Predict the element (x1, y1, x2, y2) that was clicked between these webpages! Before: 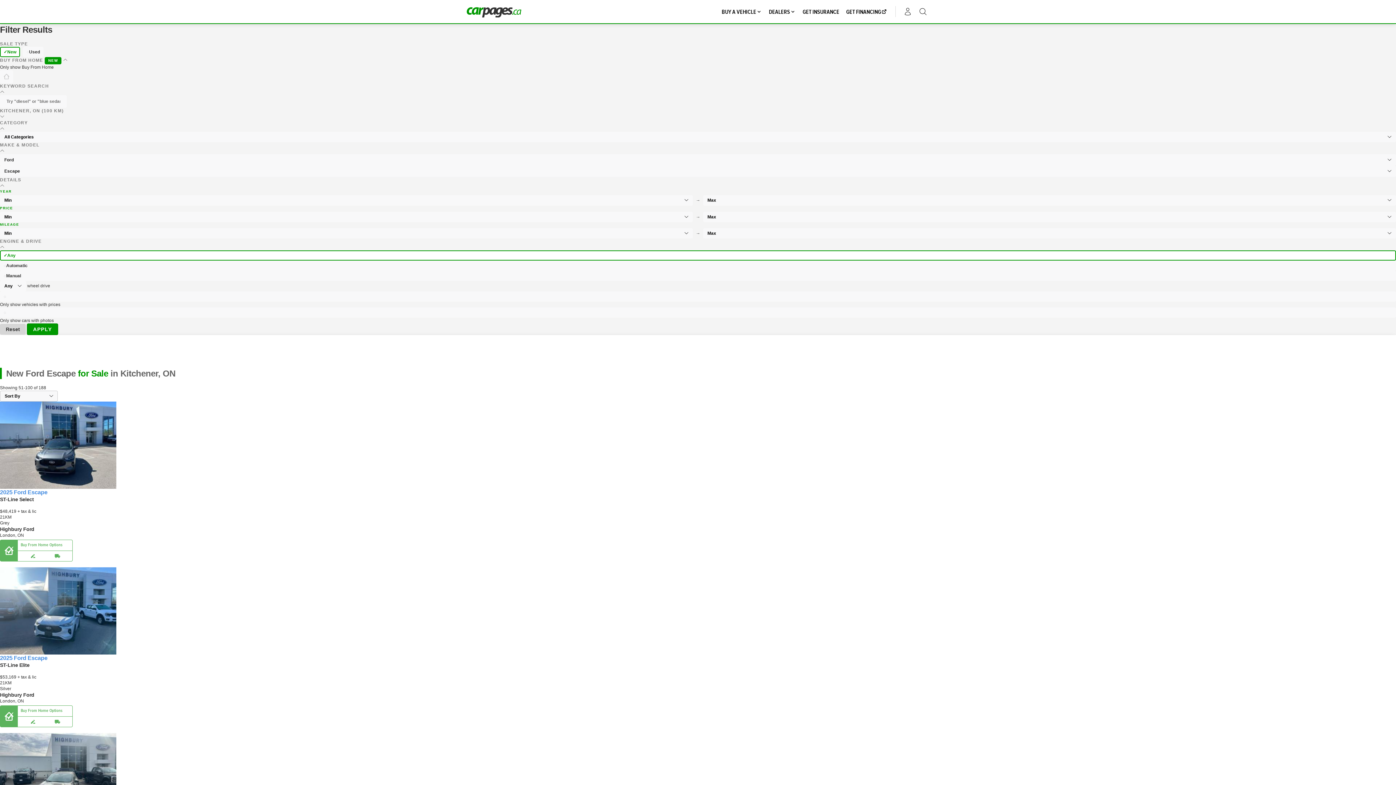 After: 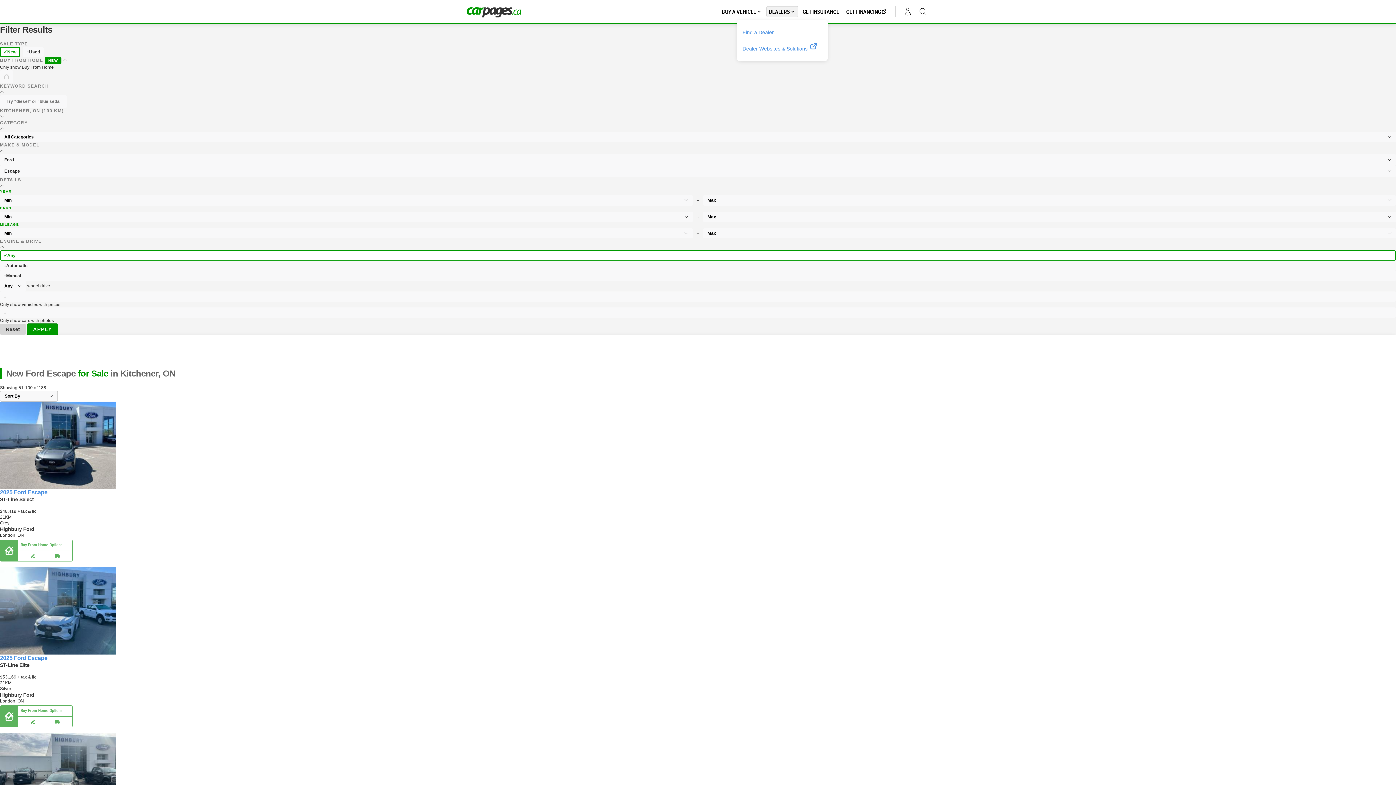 Action: label: DEALERS bbox: (766, 6, 798, 17)